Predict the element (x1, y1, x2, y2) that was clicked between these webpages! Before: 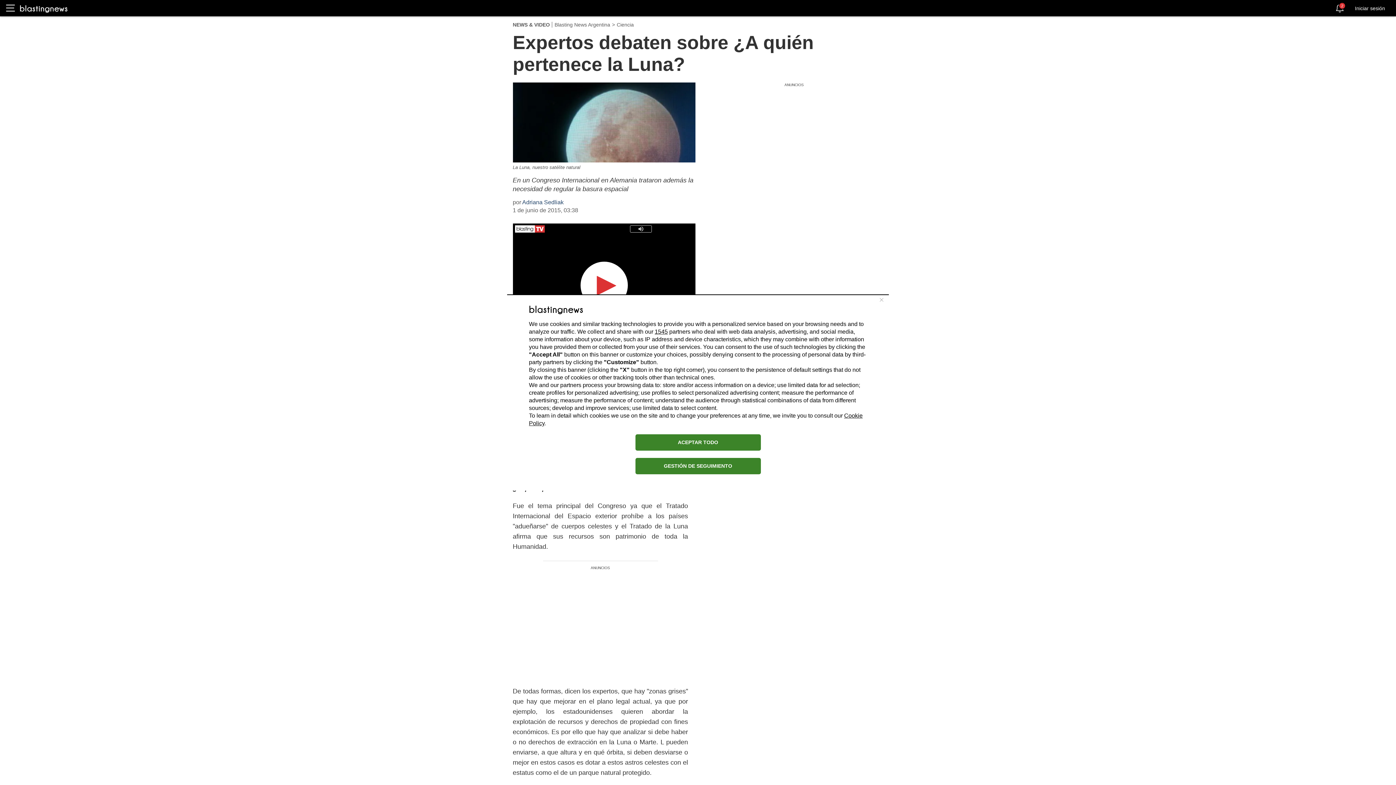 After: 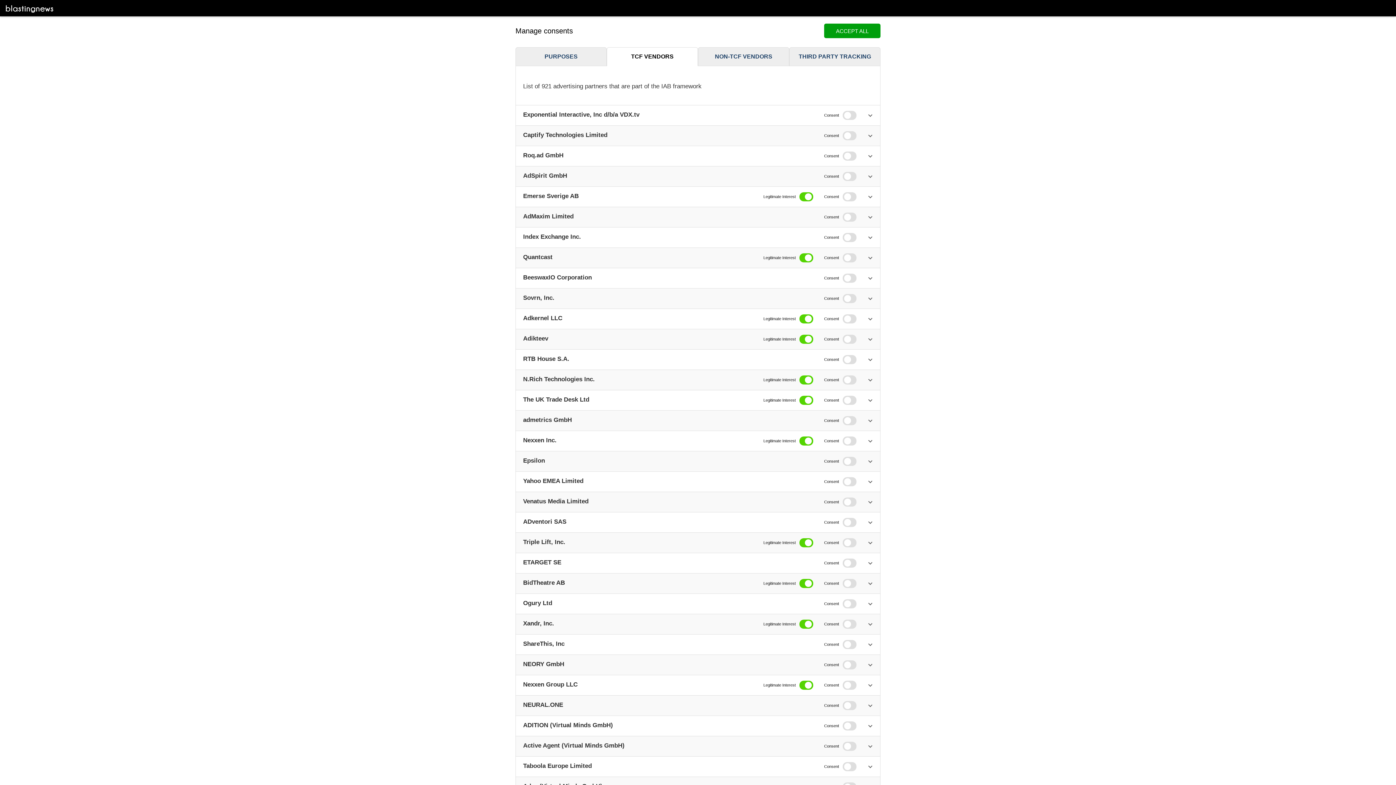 Action: bbox: (654, 328, 668, 334) label: 1545